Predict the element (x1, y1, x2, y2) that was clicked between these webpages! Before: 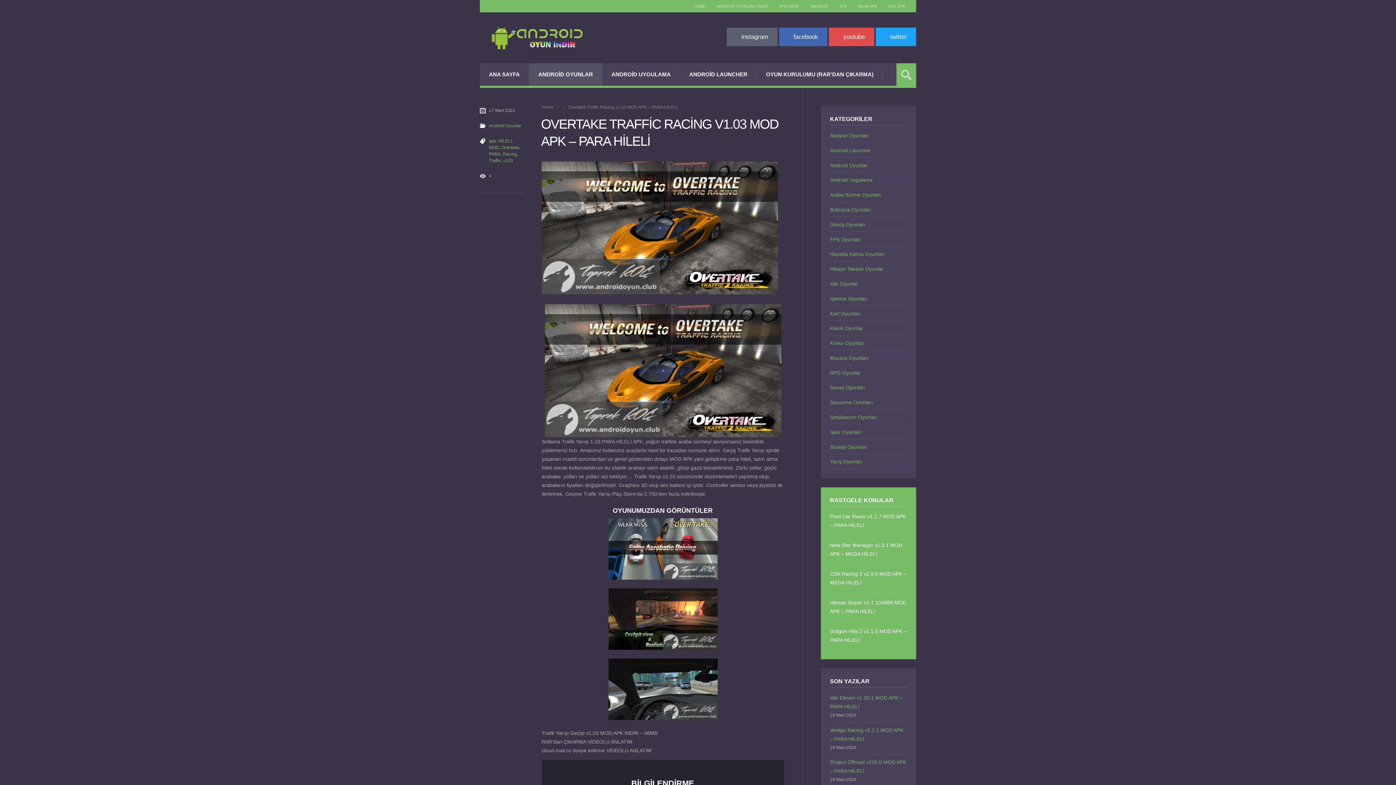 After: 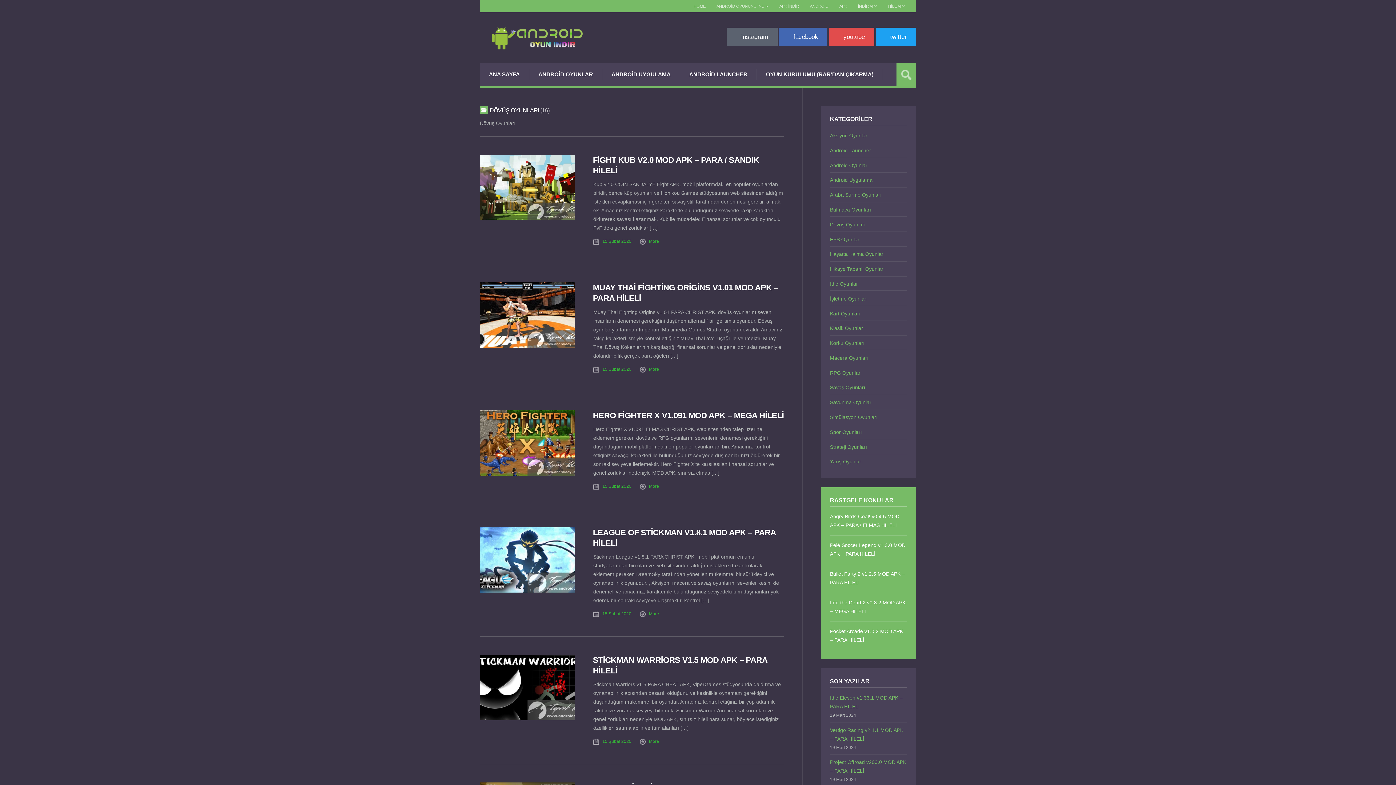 Action: bbox: (830, 221, 865, 227) label: Dövüş Oyunları